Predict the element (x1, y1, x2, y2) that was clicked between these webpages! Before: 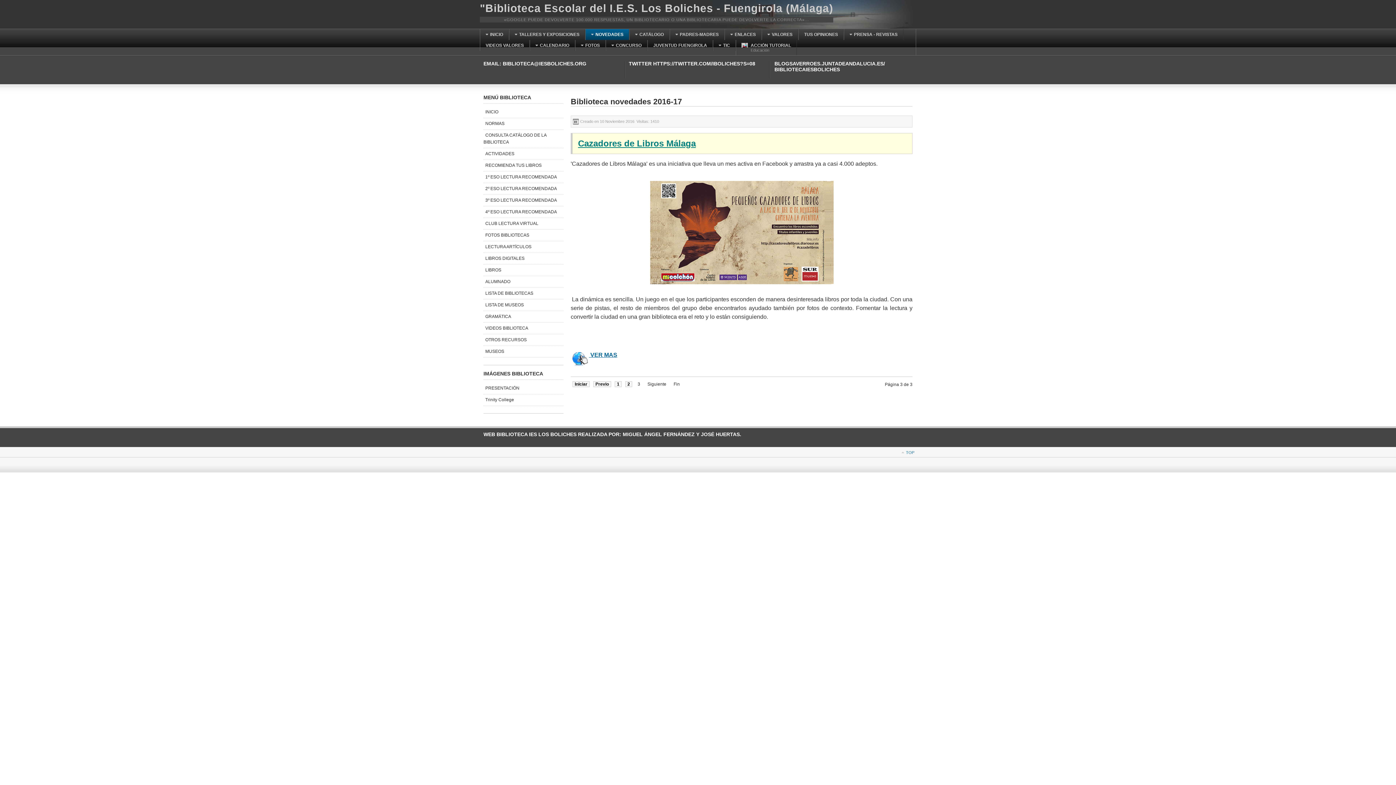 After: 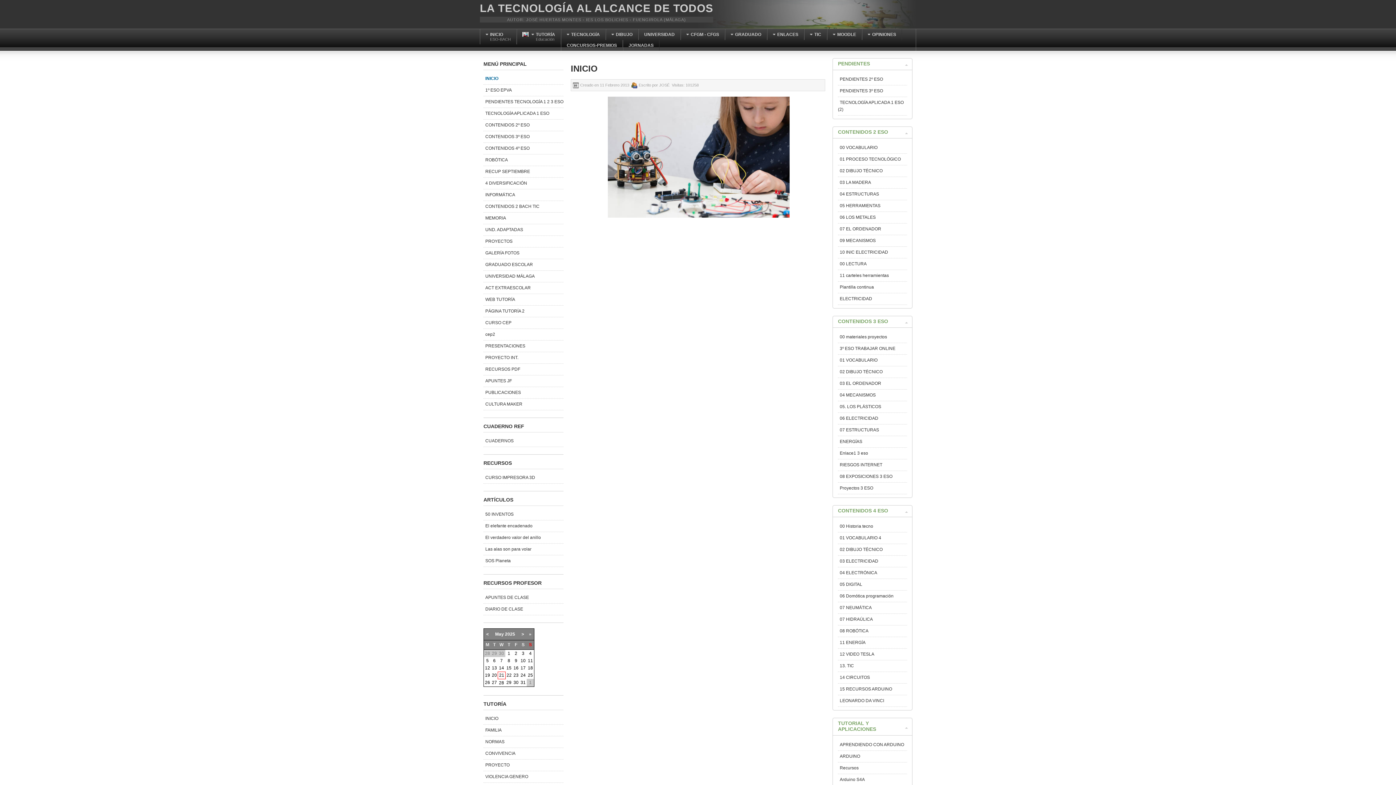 Action: bbox: (480, 2, 833, 14) label: "Biblioteca Escolar del I.E.S. Los Boliches - Fuengirola (Málaga)